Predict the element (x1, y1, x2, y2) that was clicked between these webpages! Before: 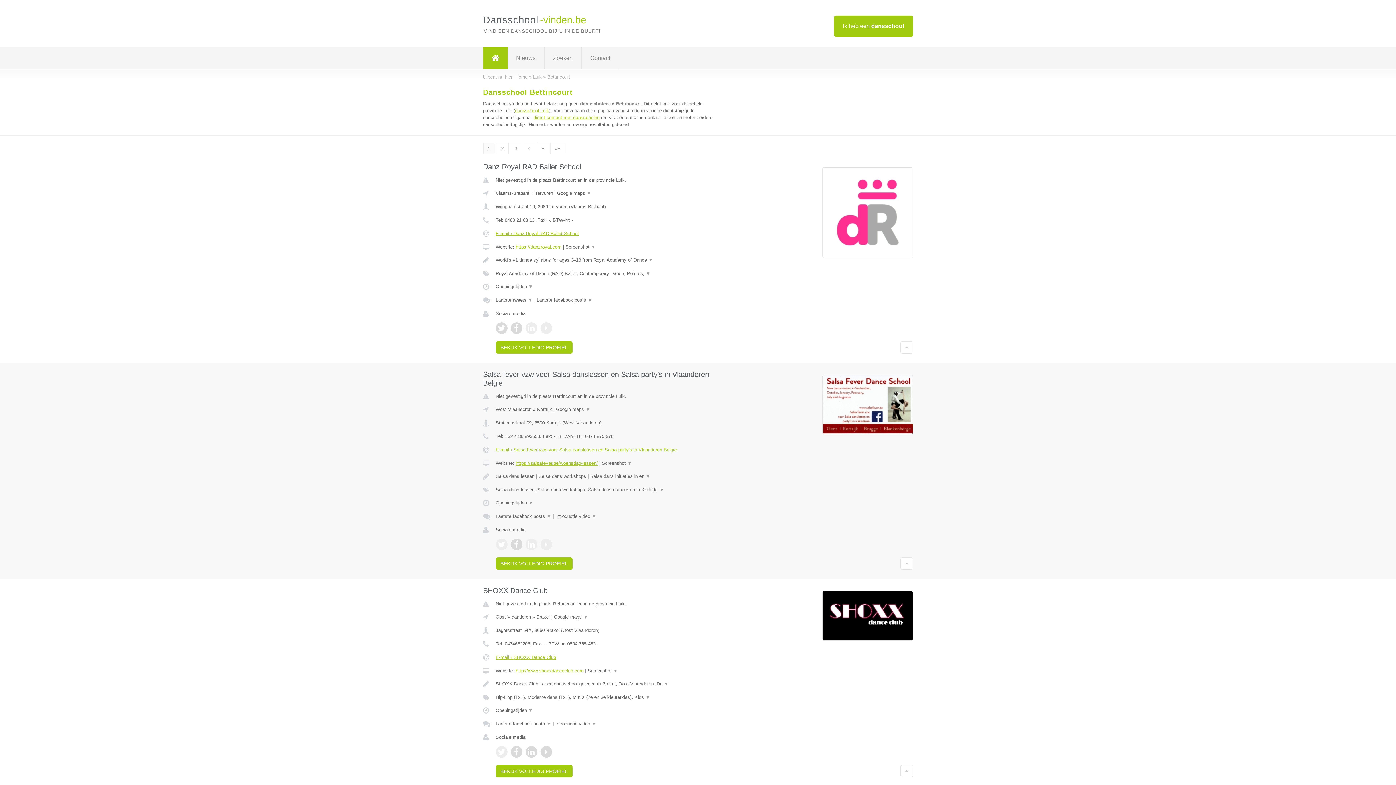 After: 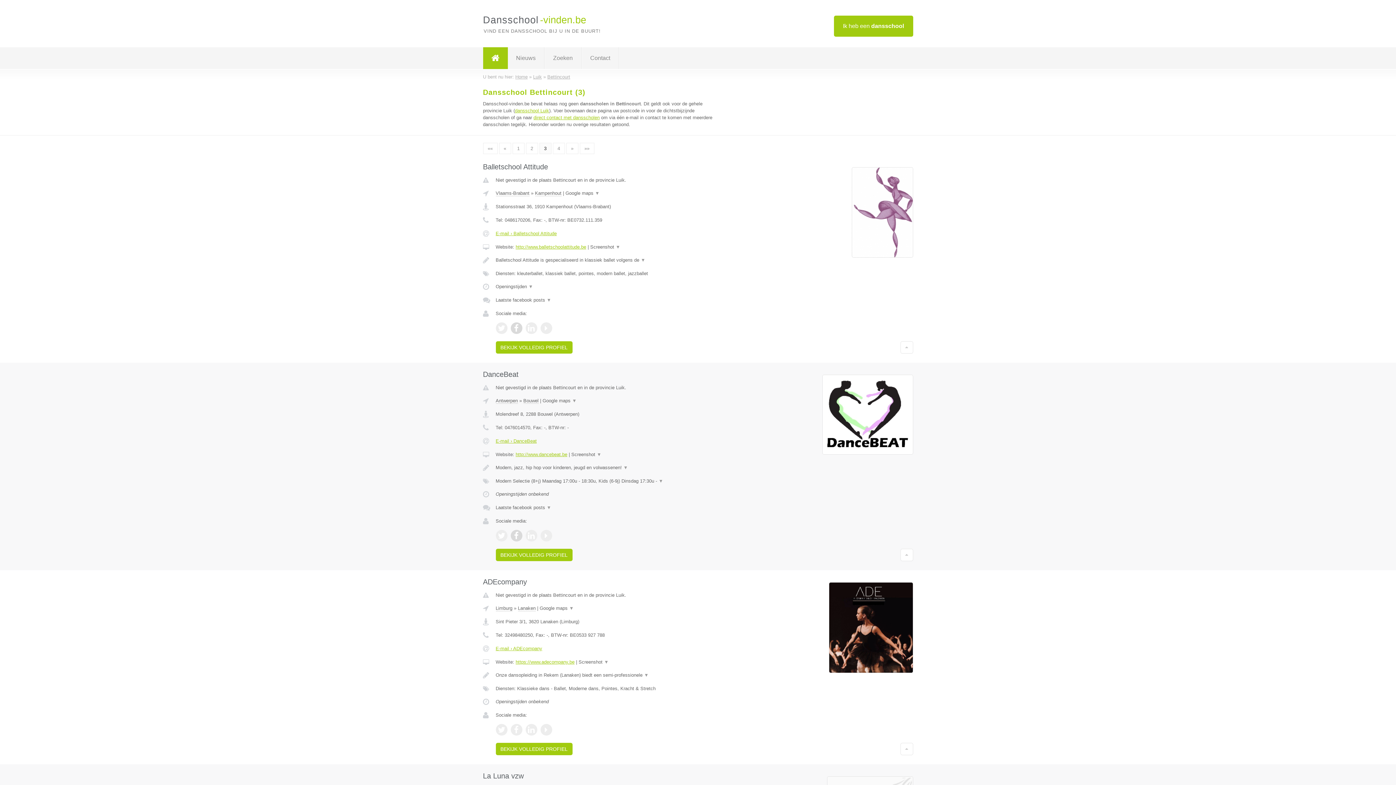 Action: bbox: (510, 142, 522, 154) label: 3